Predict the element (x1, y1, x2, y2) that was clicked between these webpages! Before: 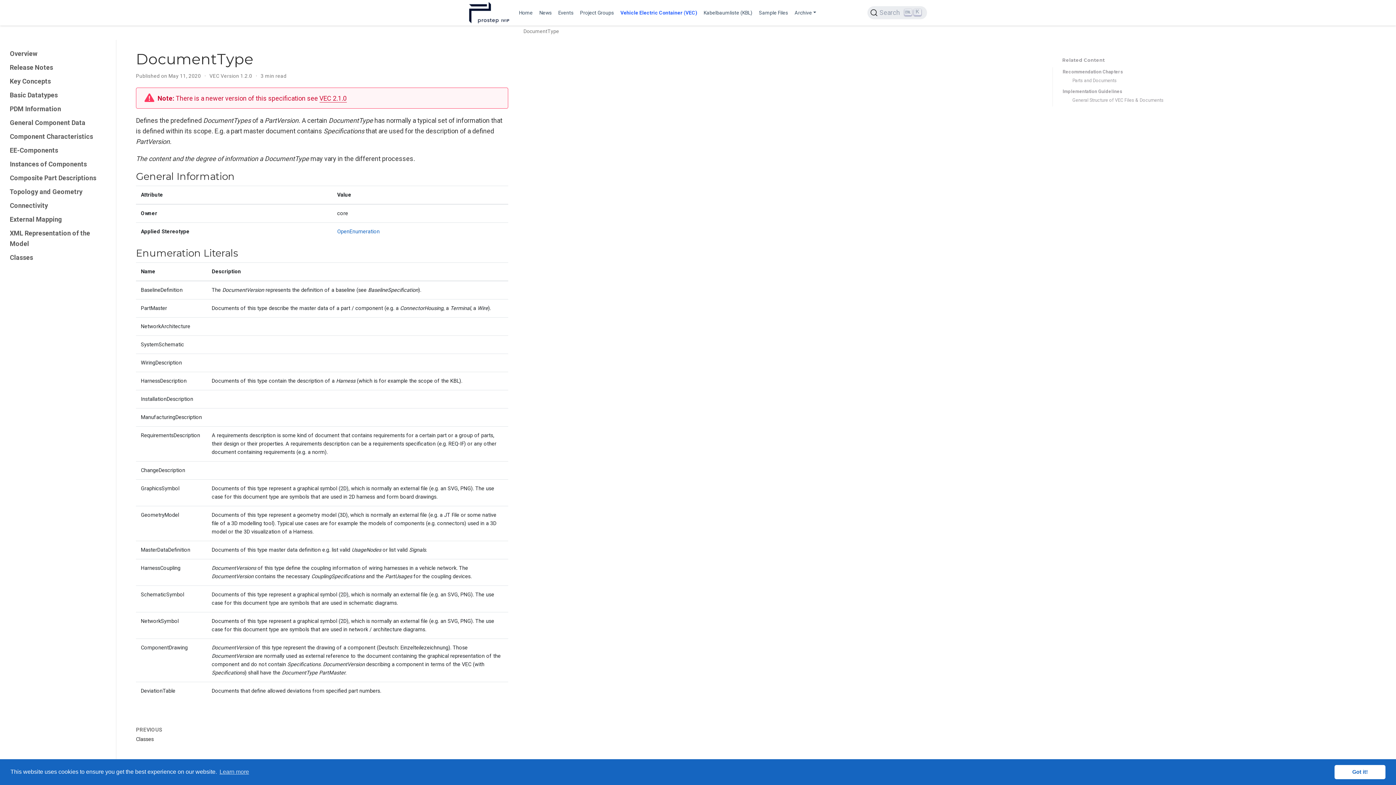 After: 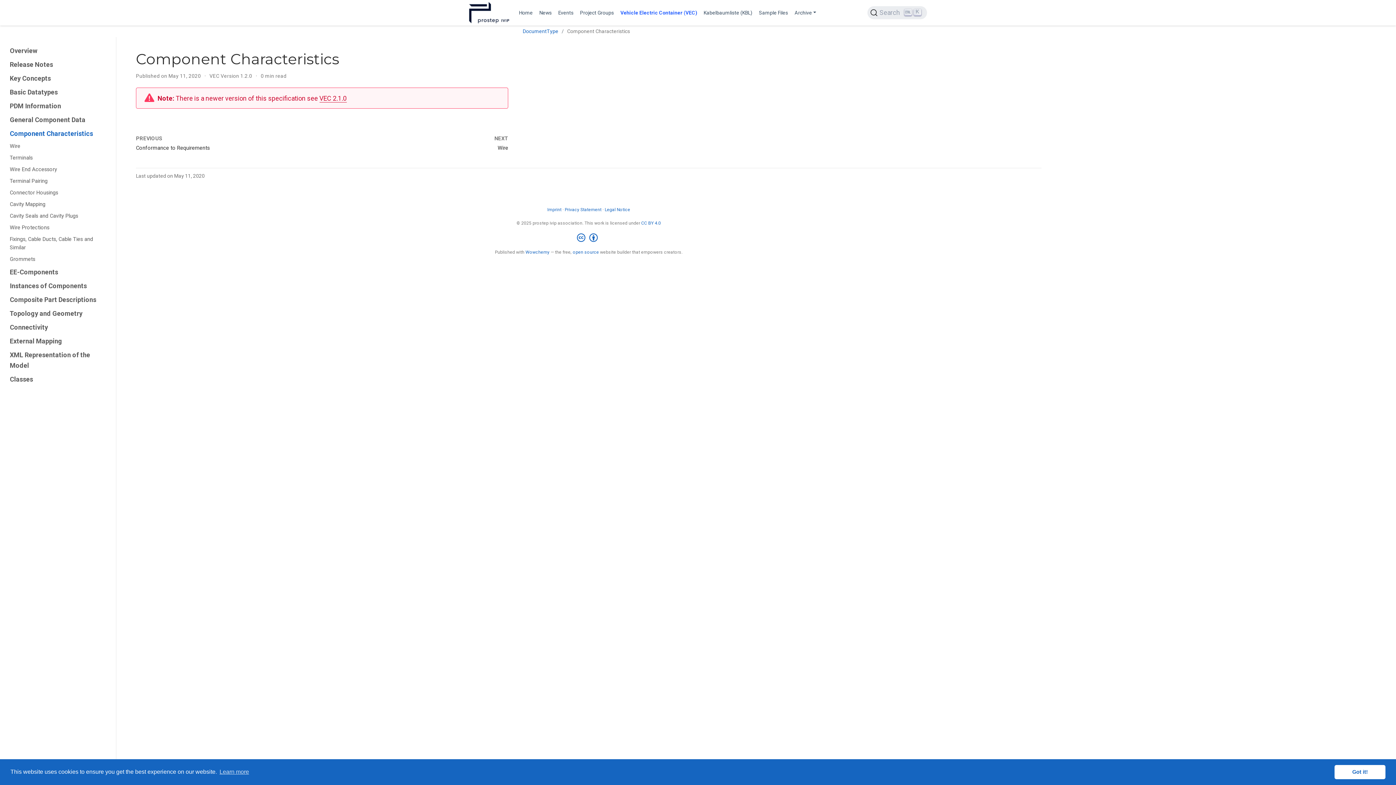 Action: bbox: (0, 129, 116, 143) label: Component Characteristics